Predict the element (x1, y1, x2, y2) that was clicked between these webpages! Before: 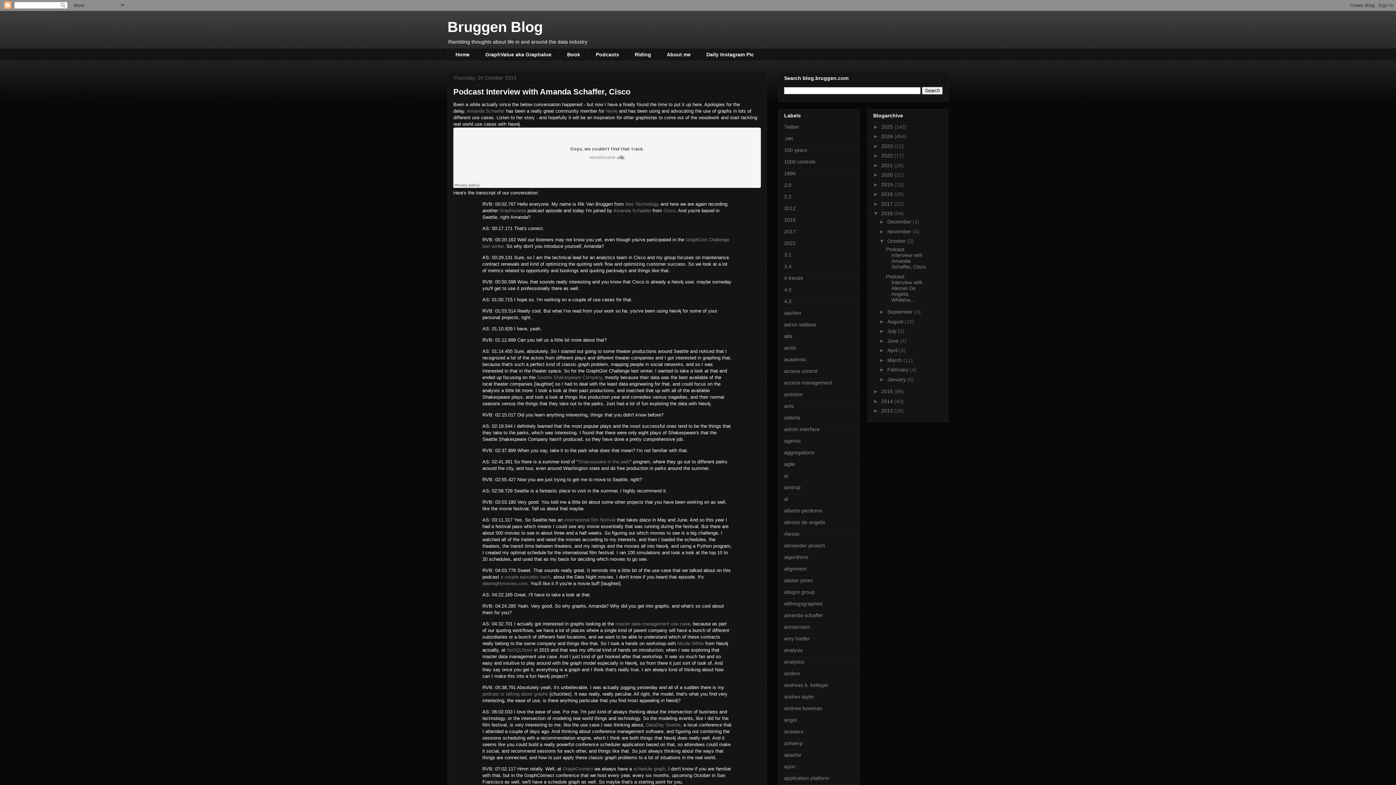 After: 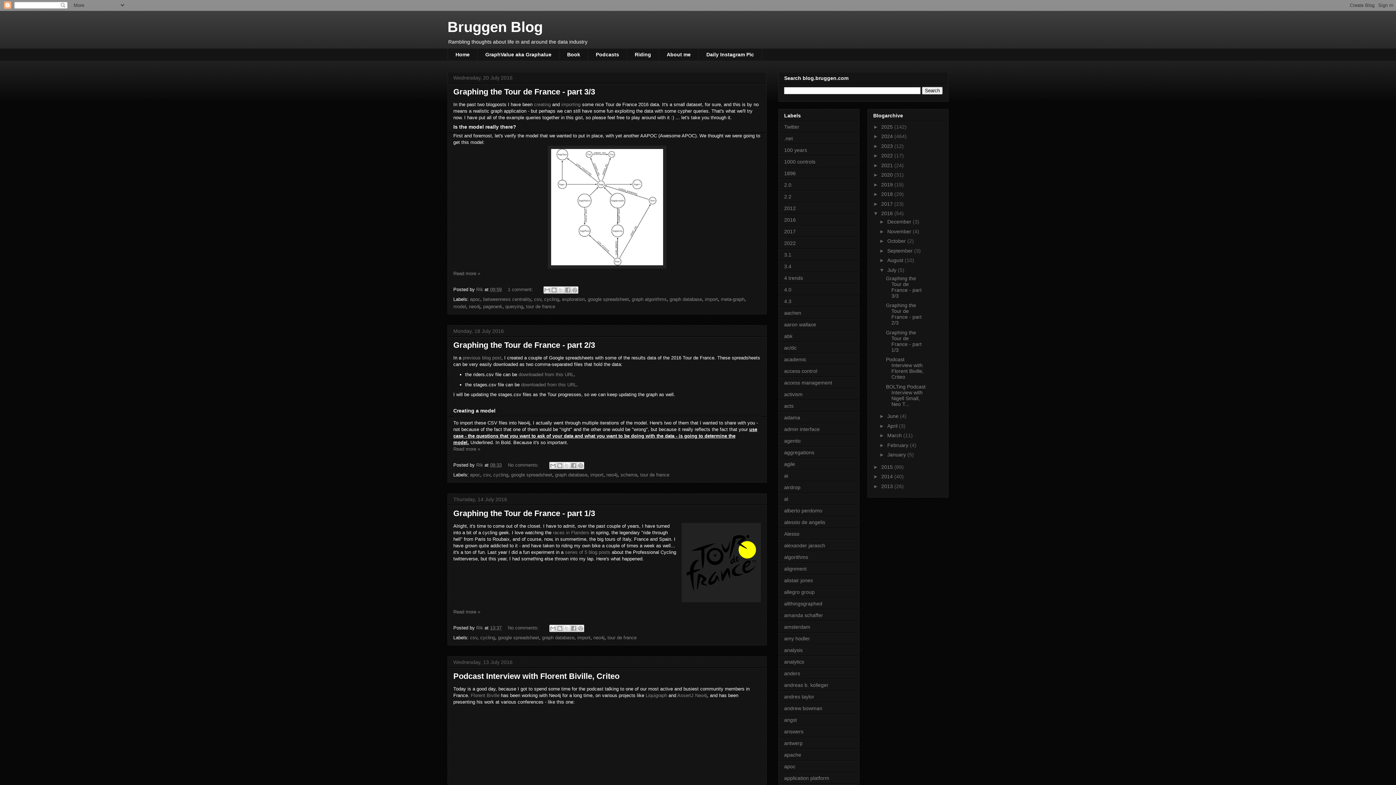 Action: label: July  bbox: (887, 328, 898, 334)